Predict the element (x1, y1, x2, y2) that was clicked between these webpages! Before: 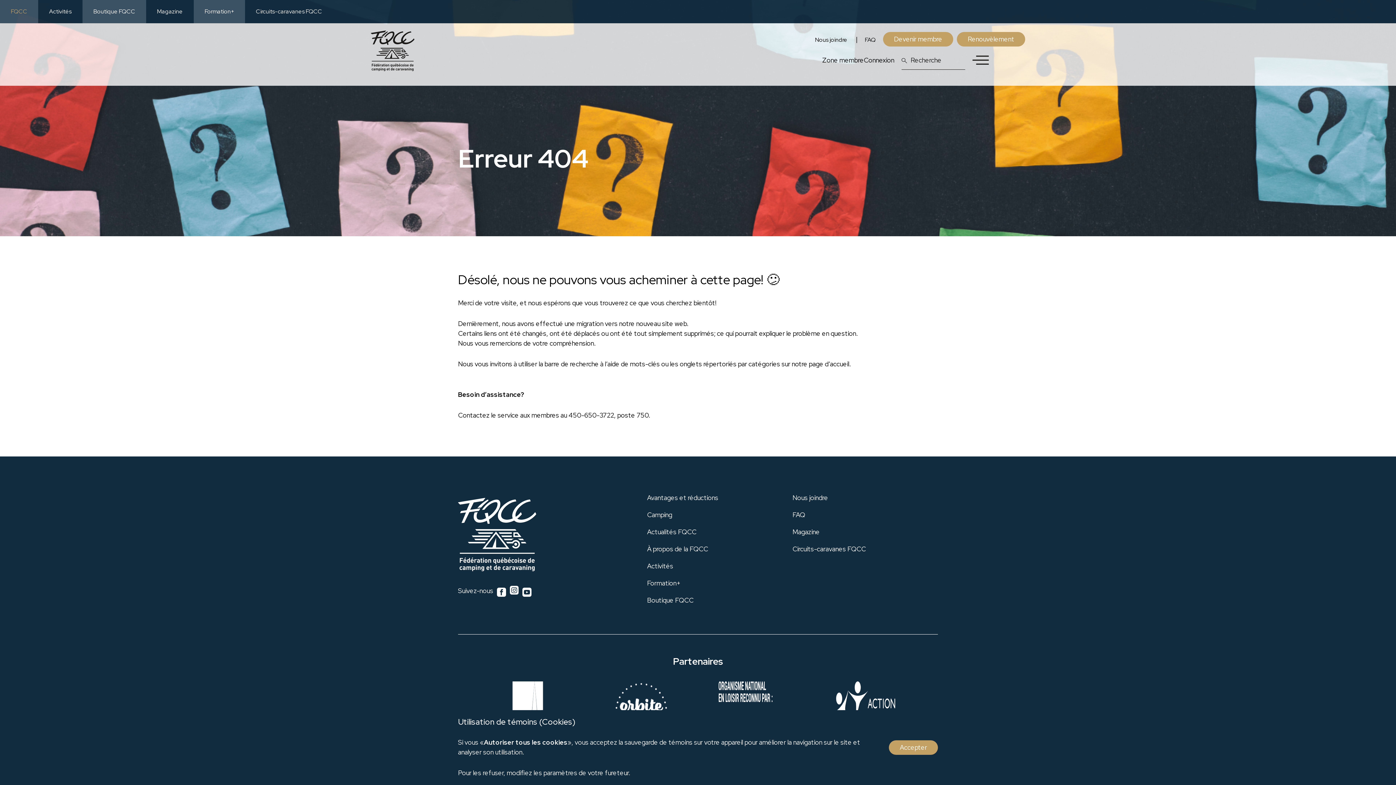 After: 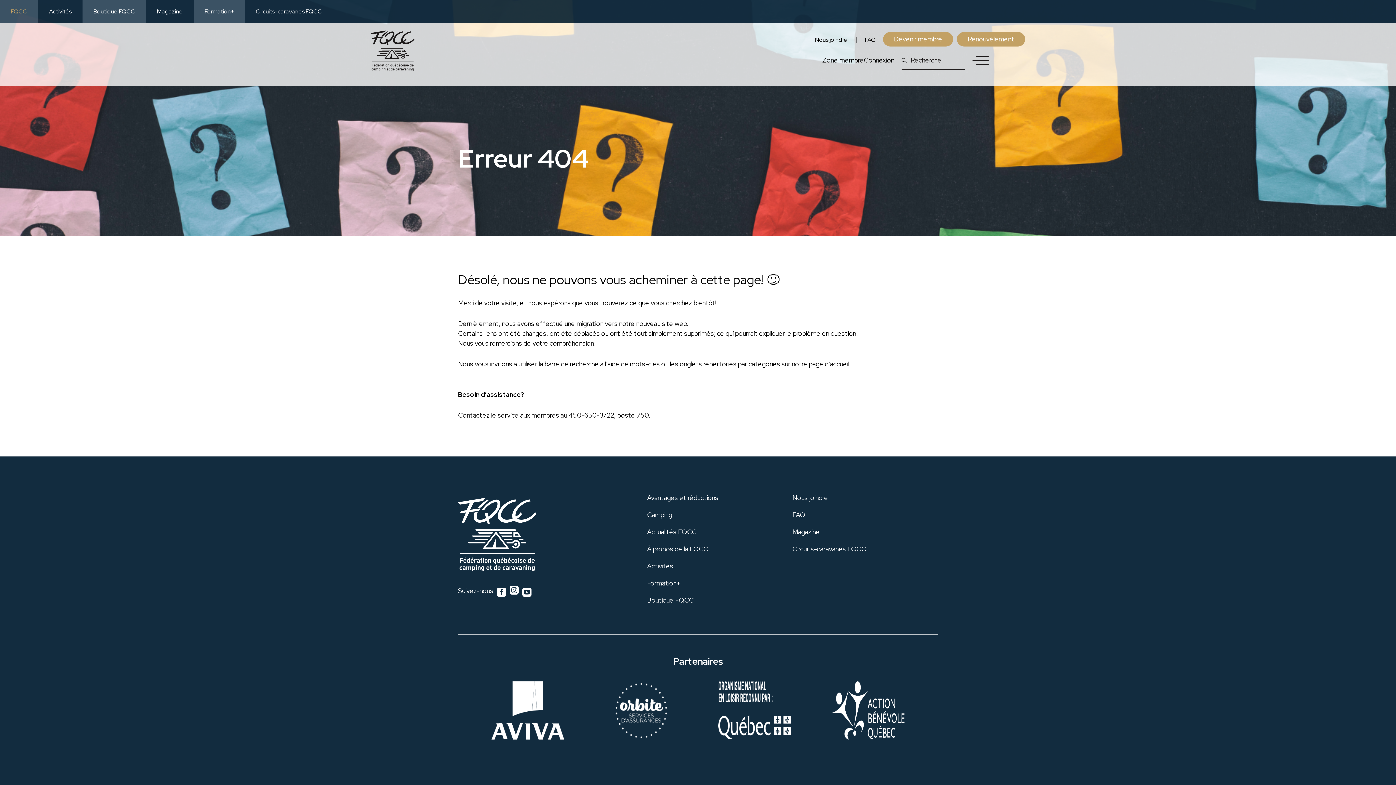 Action: label: Accepter bbox: (889, 740, 938, 755)